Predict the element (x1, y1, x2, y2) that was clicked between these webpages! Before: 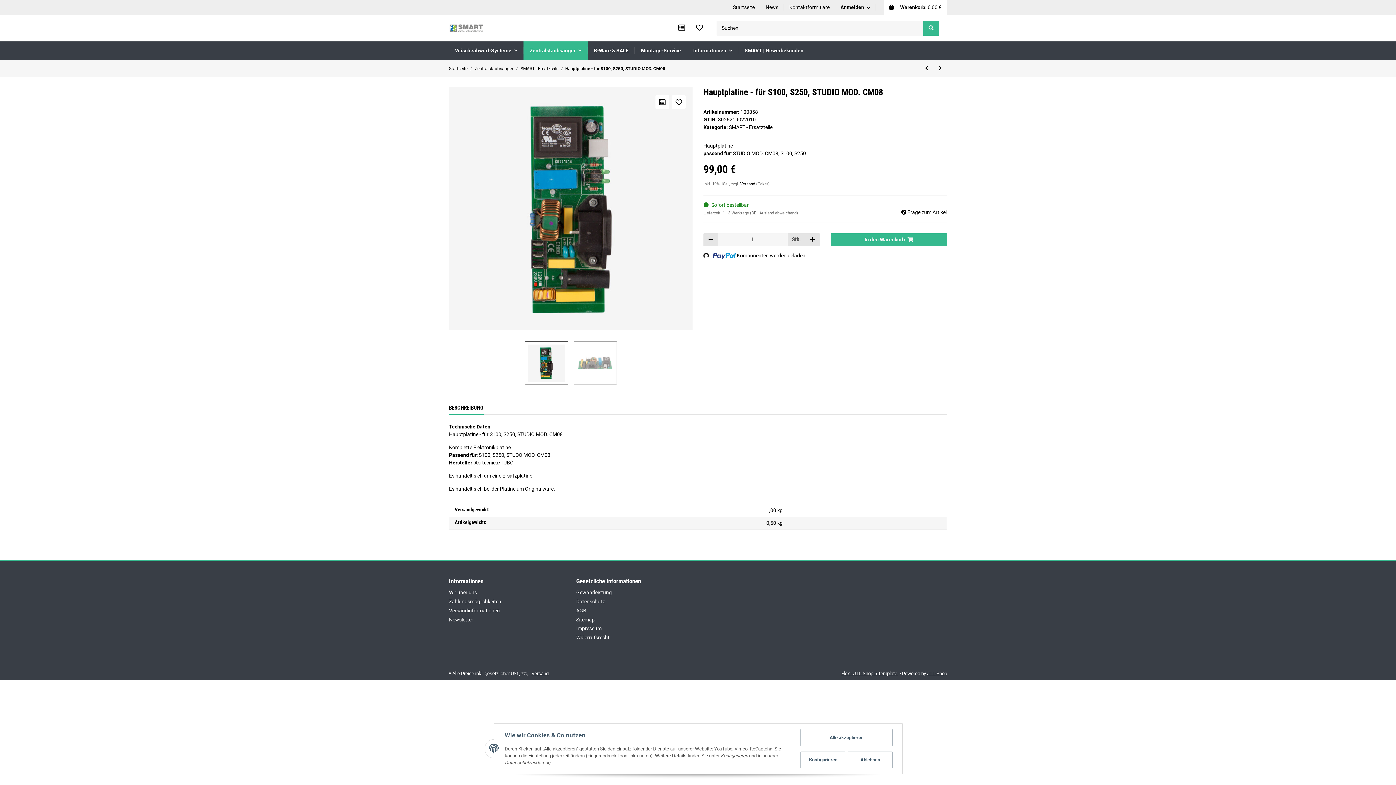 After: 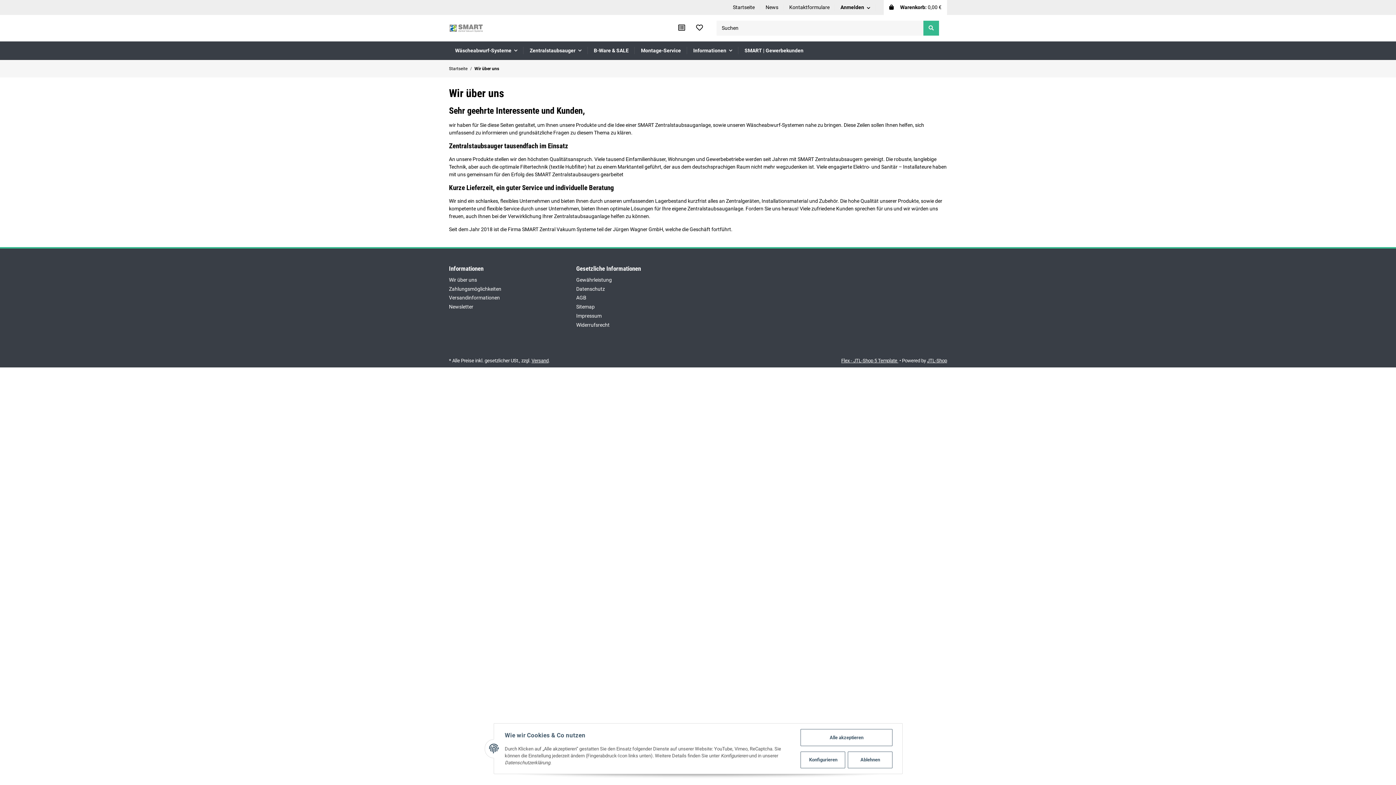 Action: label: Wir über uns bbox: (449, 589, 565, 596)